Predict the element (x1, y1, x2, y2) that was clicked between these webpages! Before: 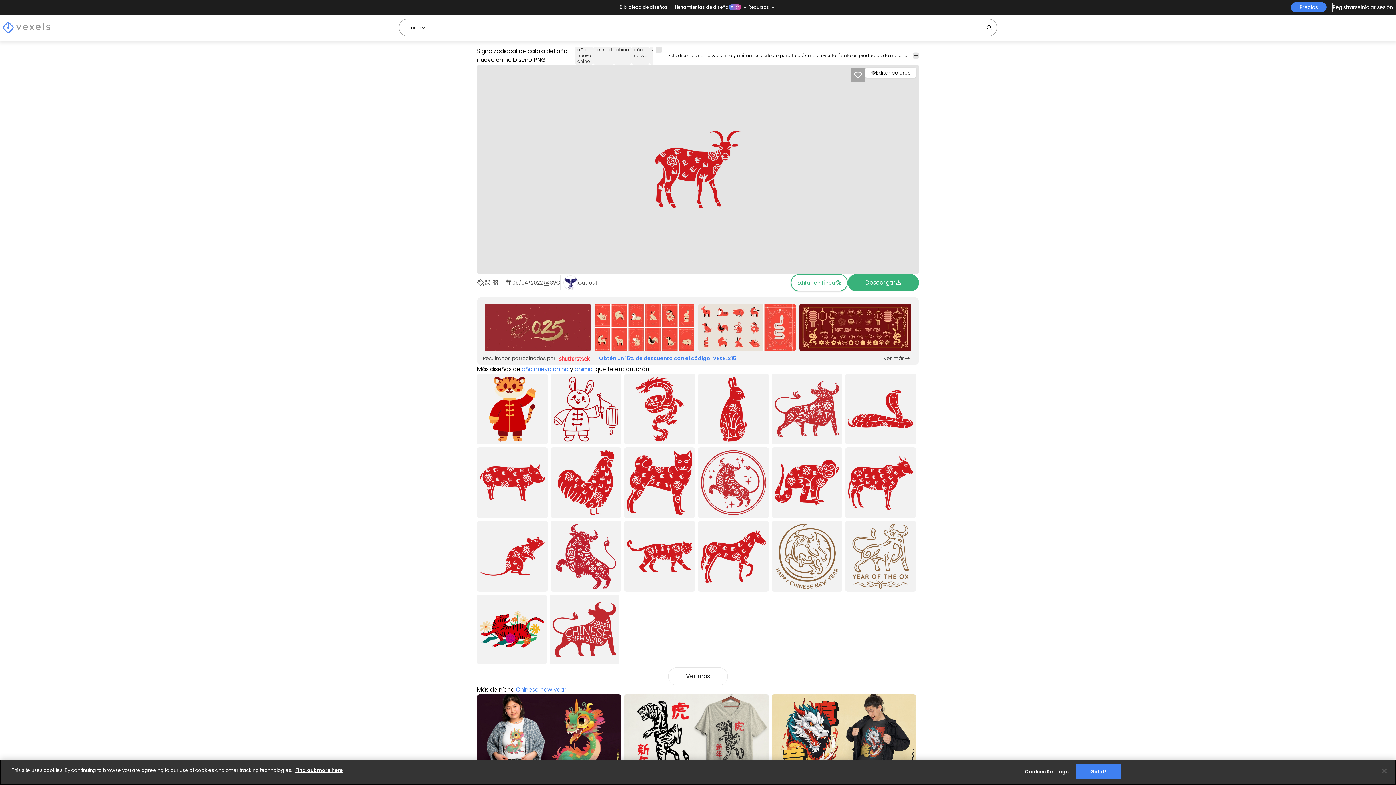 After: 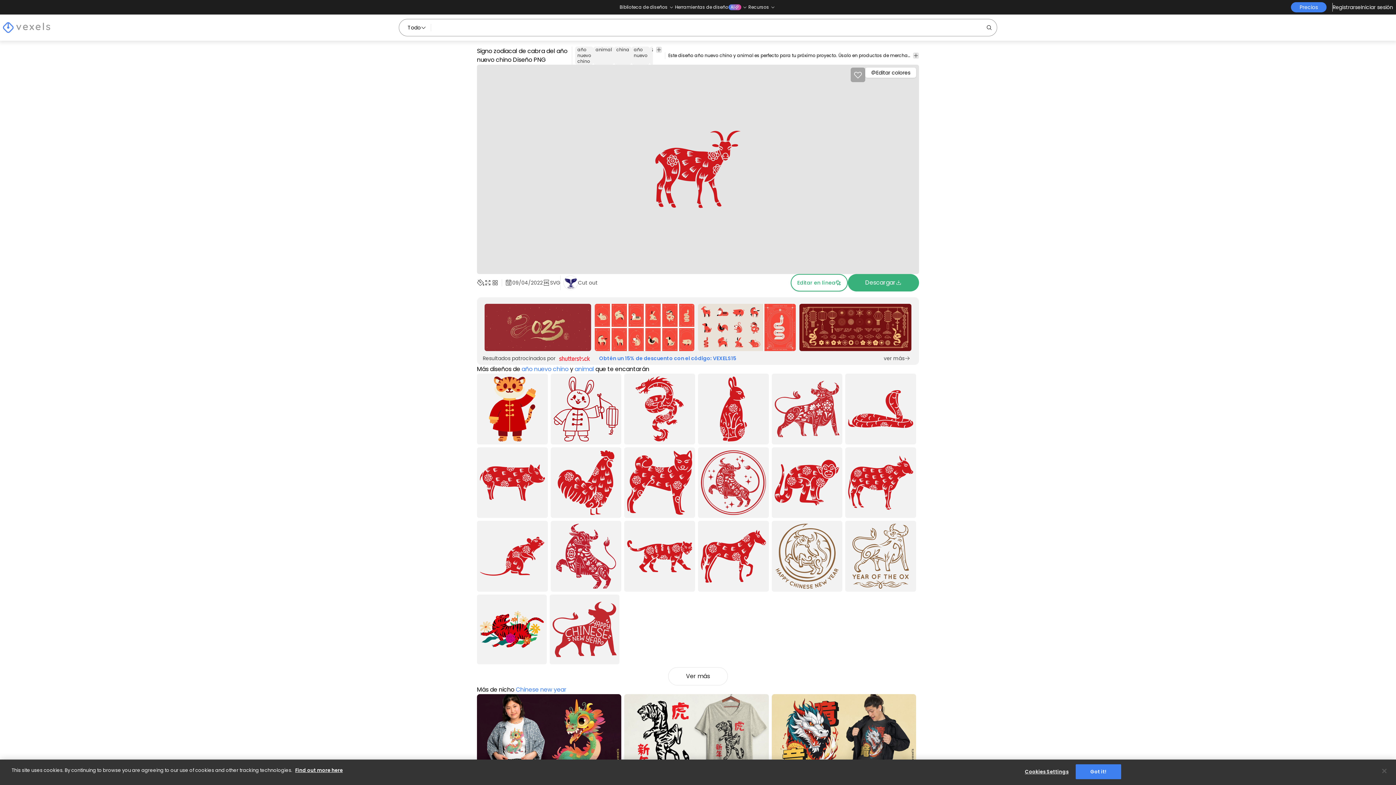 Action: bbox: (593, 300, 696, 354) label: Sponsored Link